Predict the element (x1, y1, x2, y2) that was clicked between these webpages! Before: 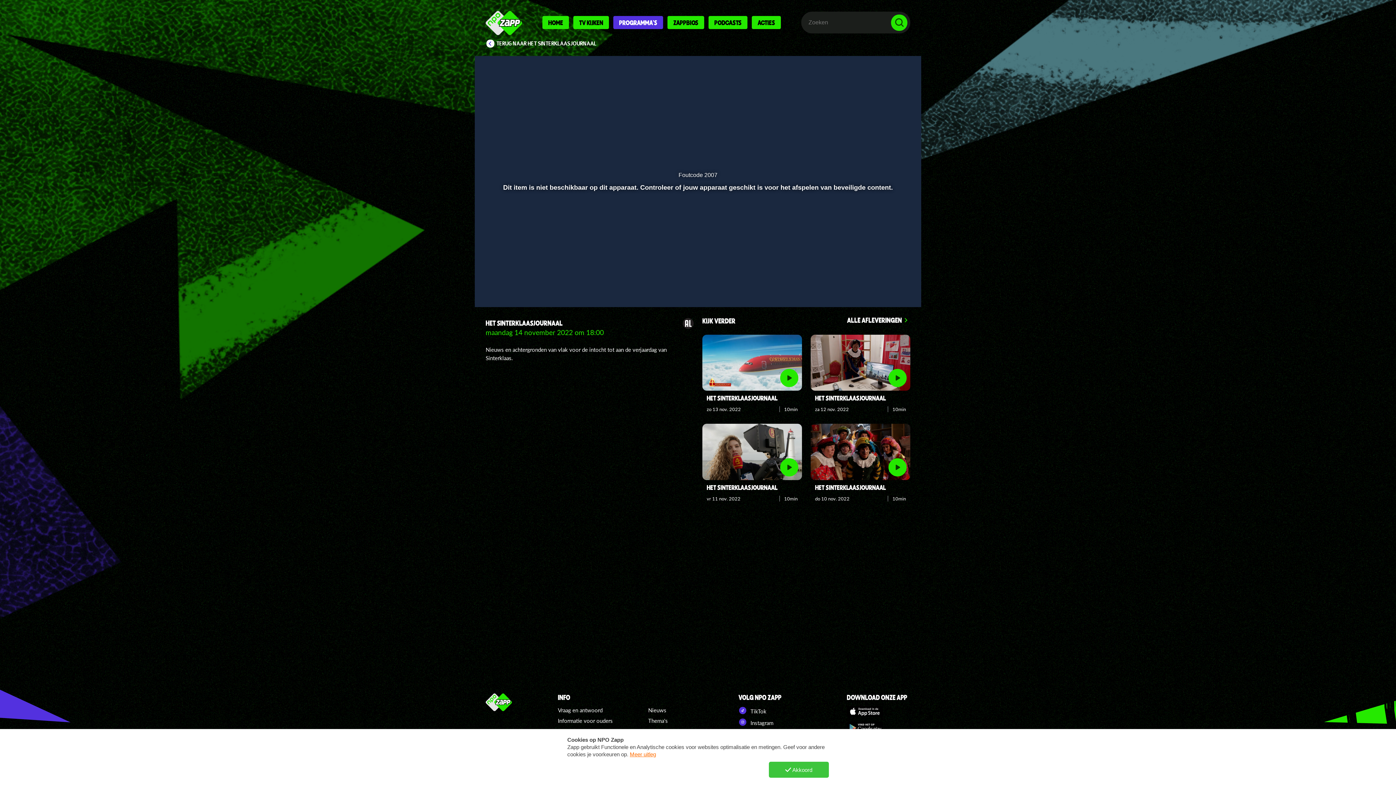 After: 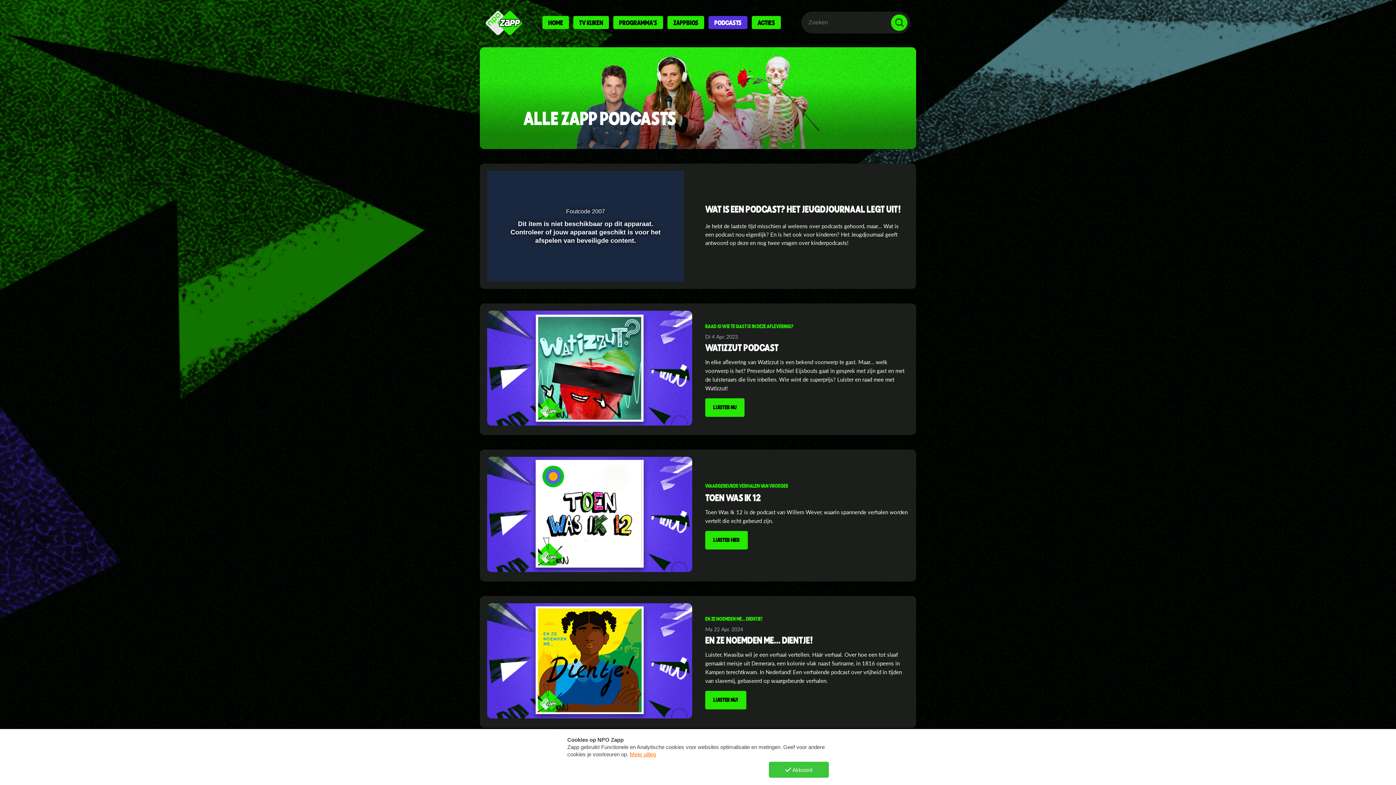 Action: label: PODCASTS bbox: (708, 16, 747, 29)